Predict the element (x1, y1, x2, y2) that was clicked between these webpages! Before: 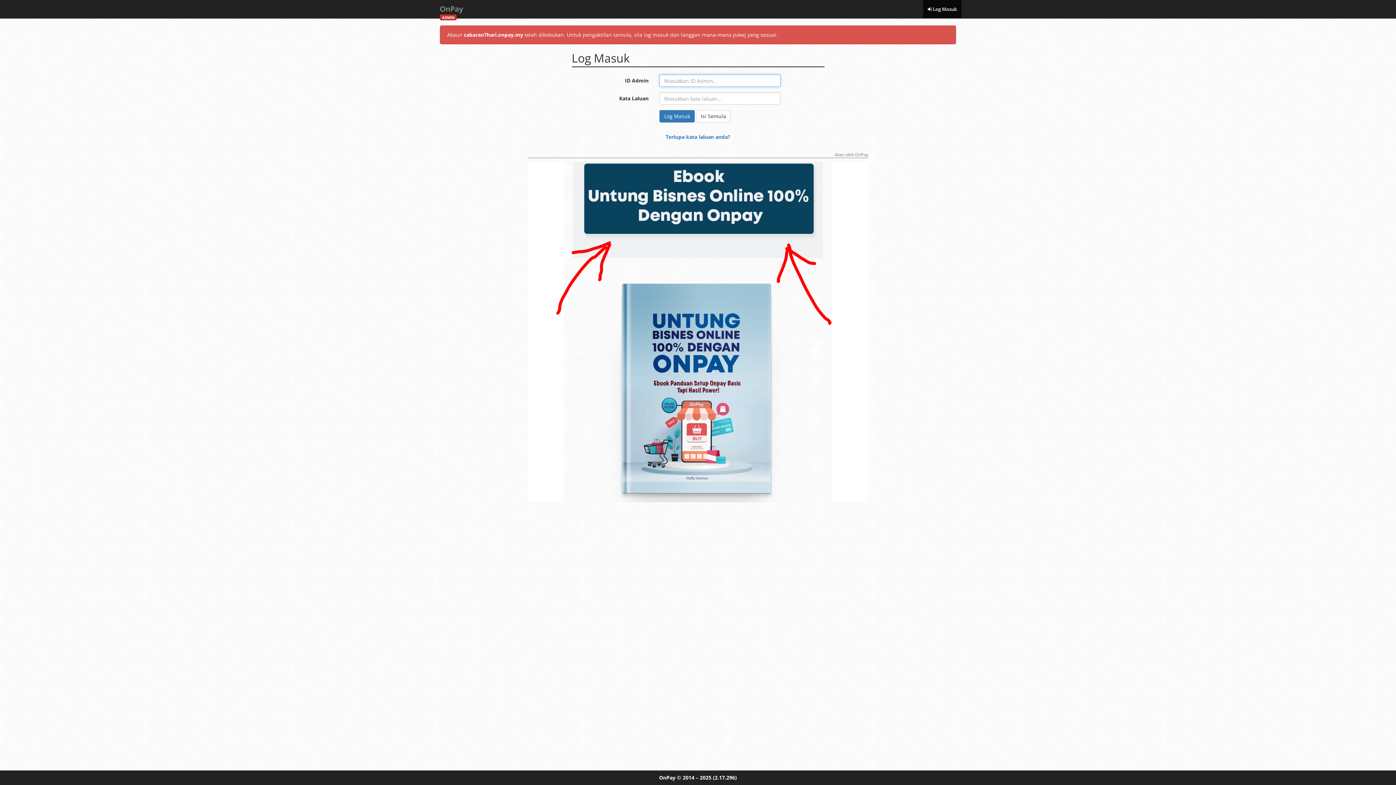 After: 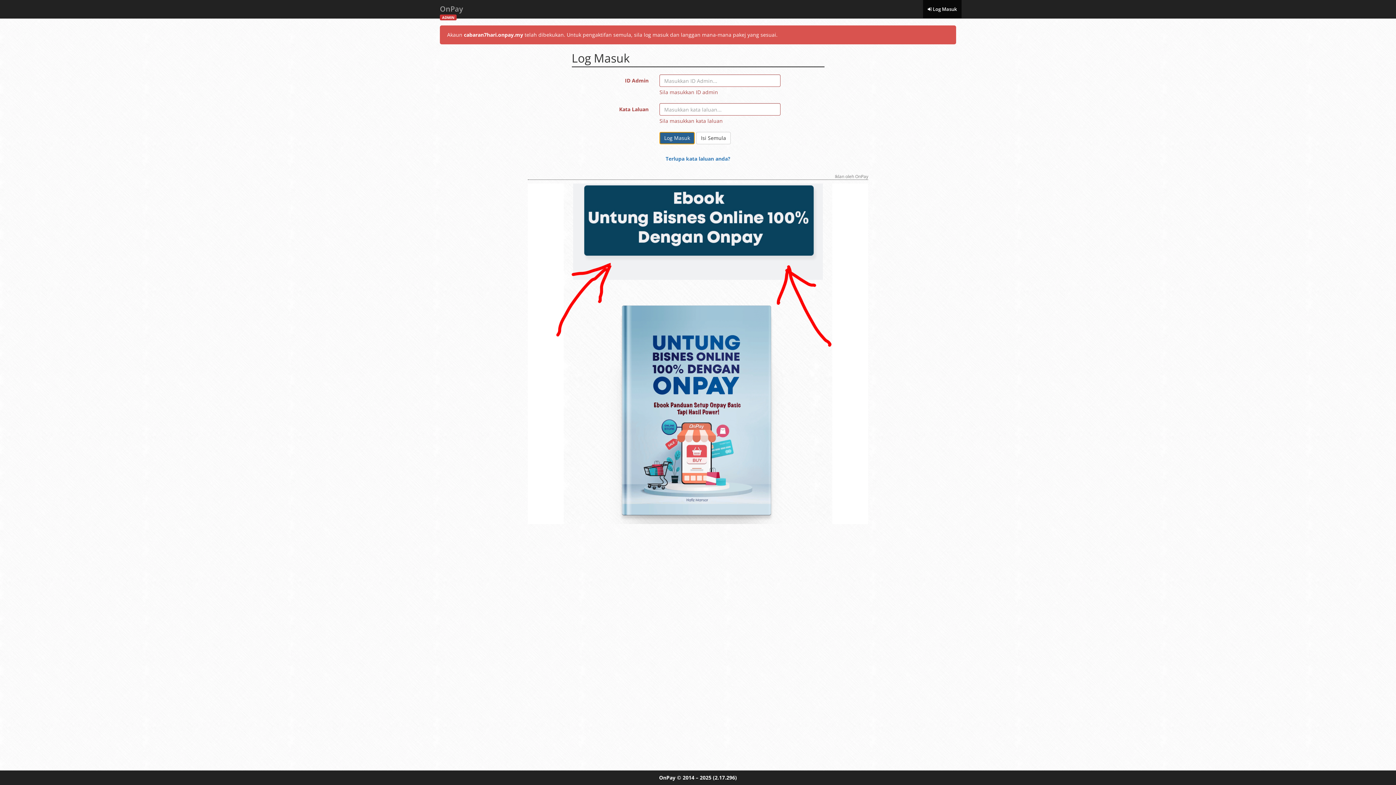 Action: label: Log Masuk bbox: (659, 110, 694, 122)